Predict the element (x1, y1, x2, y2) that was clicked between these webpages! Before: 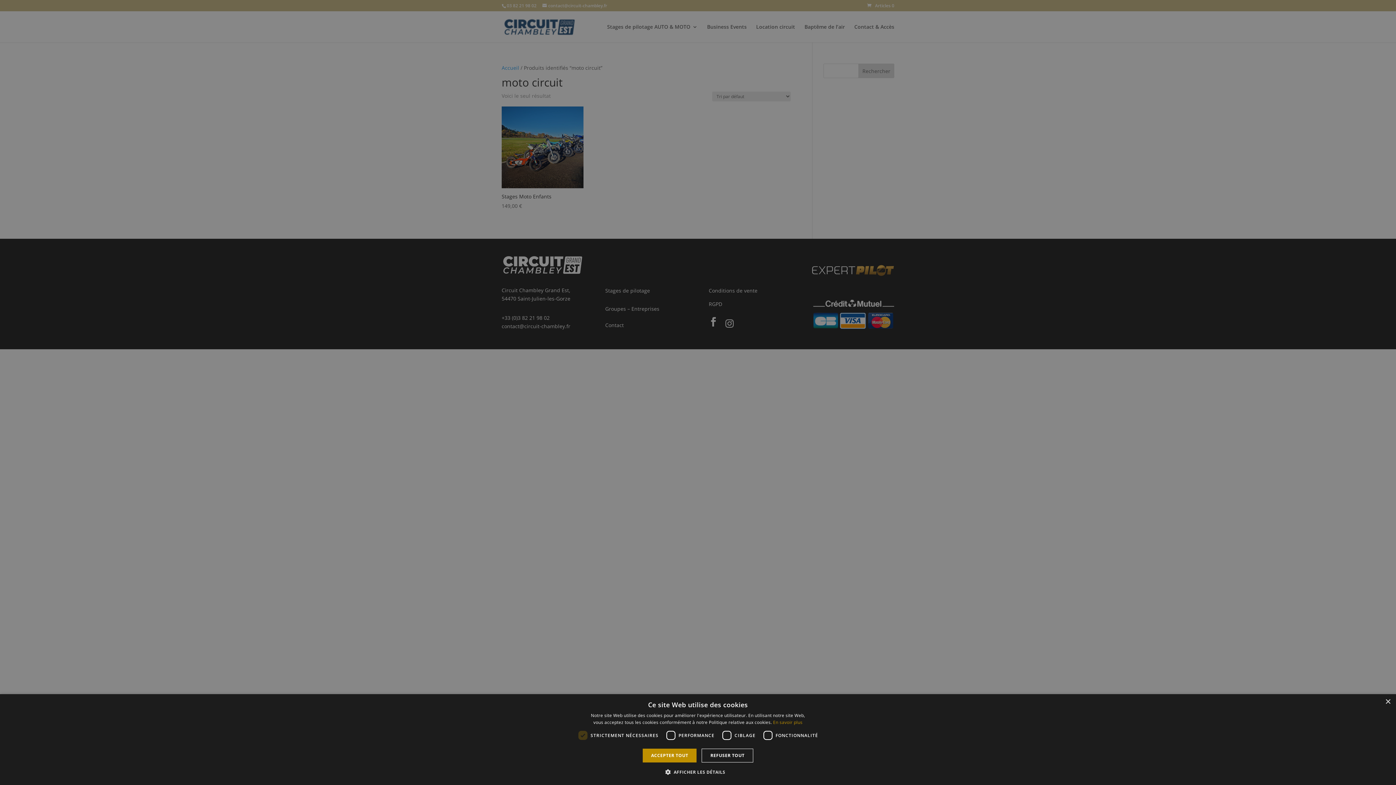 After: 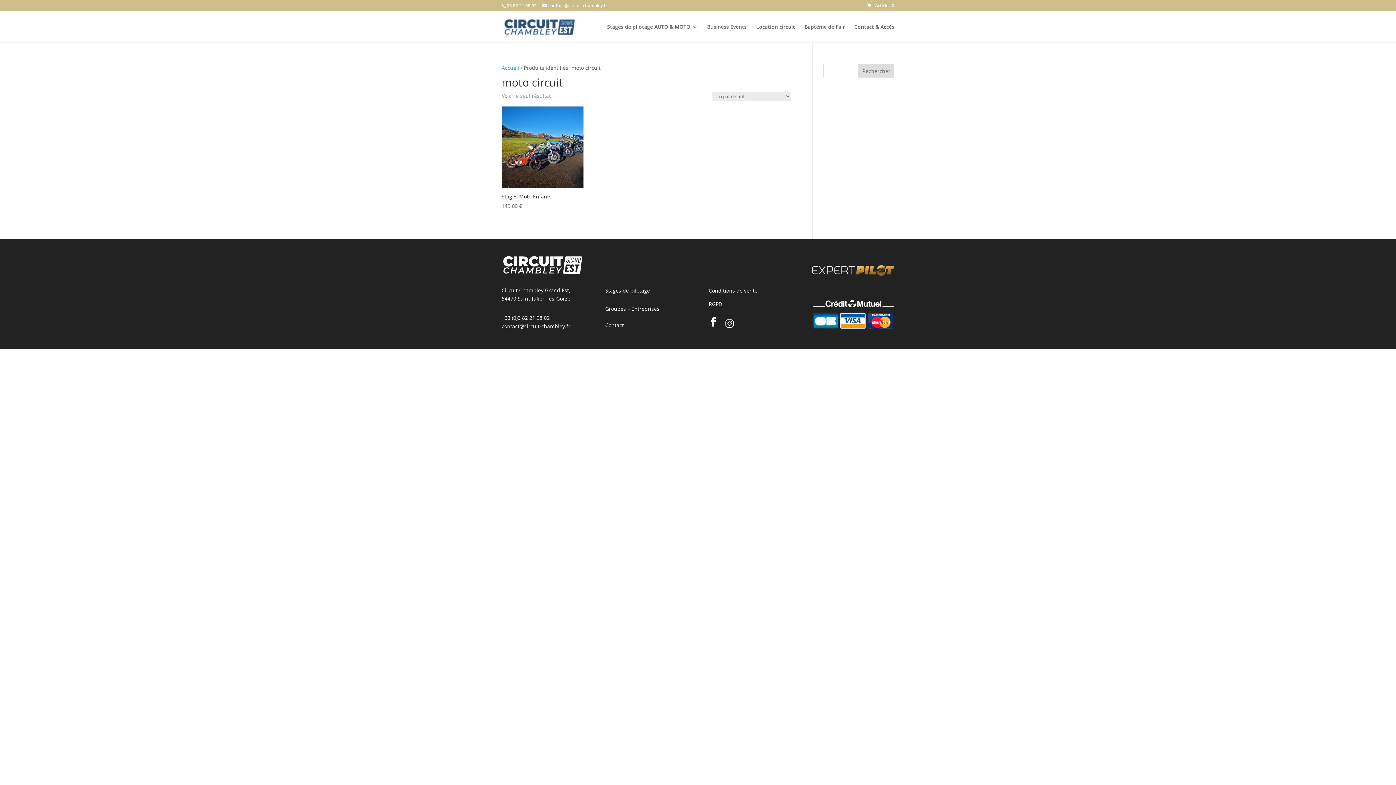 Action: bbox: (642, 749, 696, 762) label: ACCEPTER TOUT